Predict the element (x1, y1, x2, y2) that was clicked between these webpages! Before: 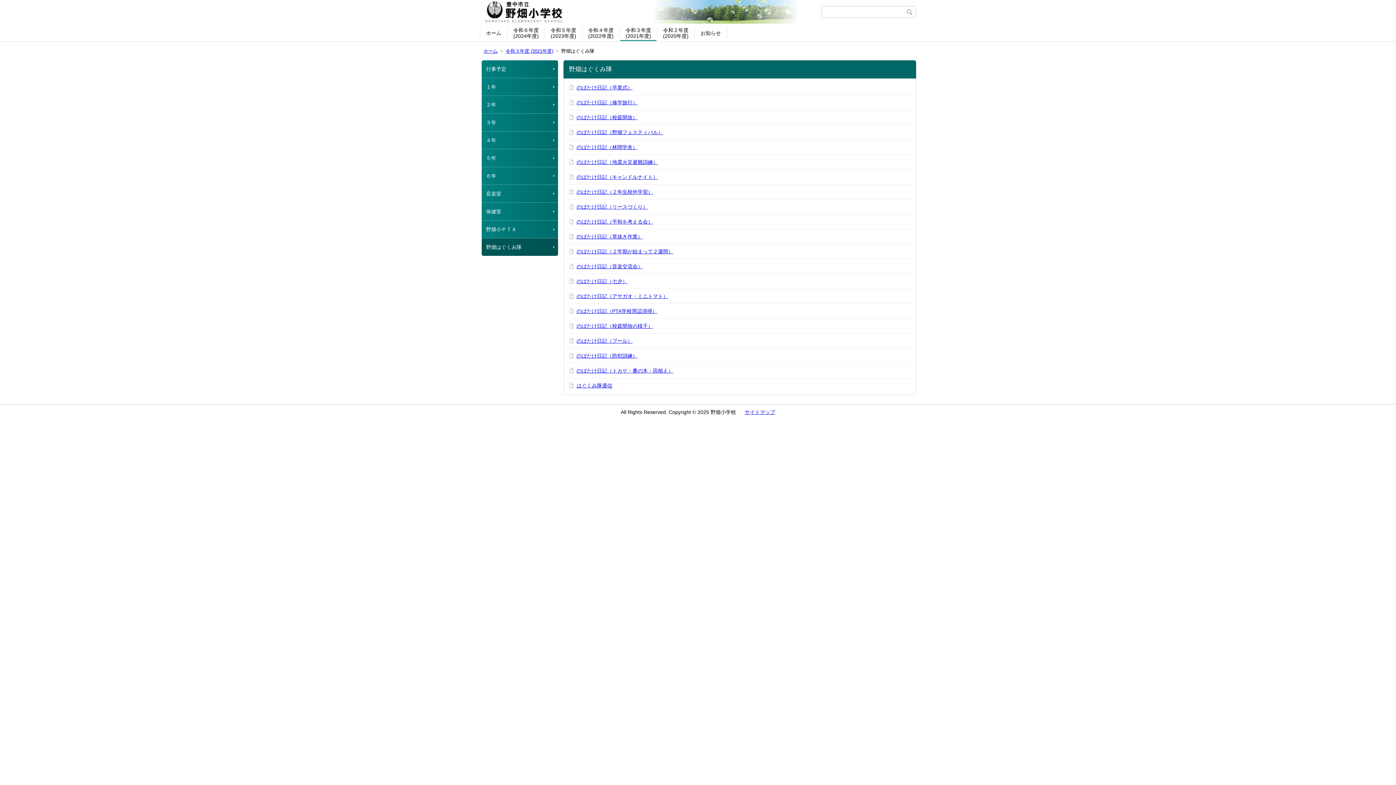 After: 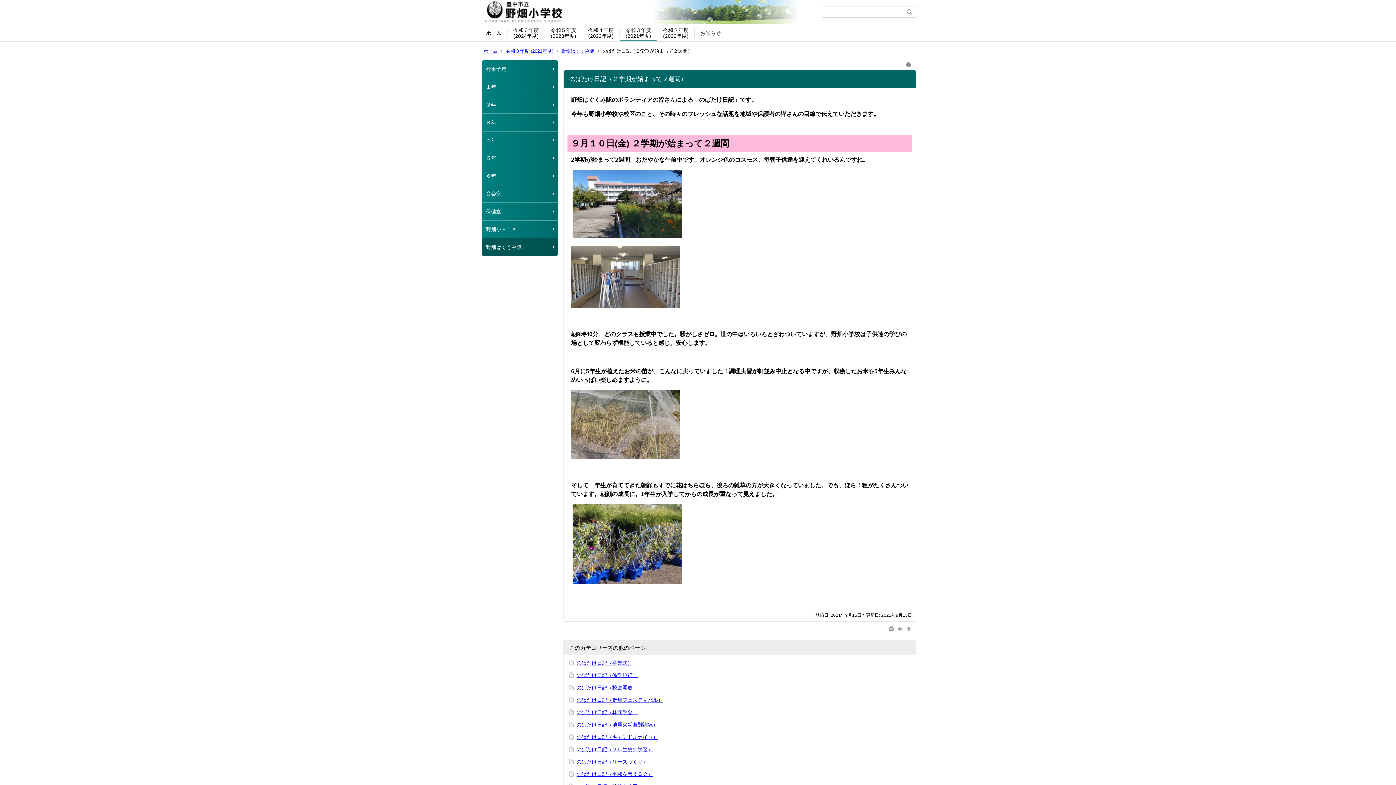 Action: bbox: (576, 248, 673, 254) label: のばたけ日記（２学期が始まって２週間）